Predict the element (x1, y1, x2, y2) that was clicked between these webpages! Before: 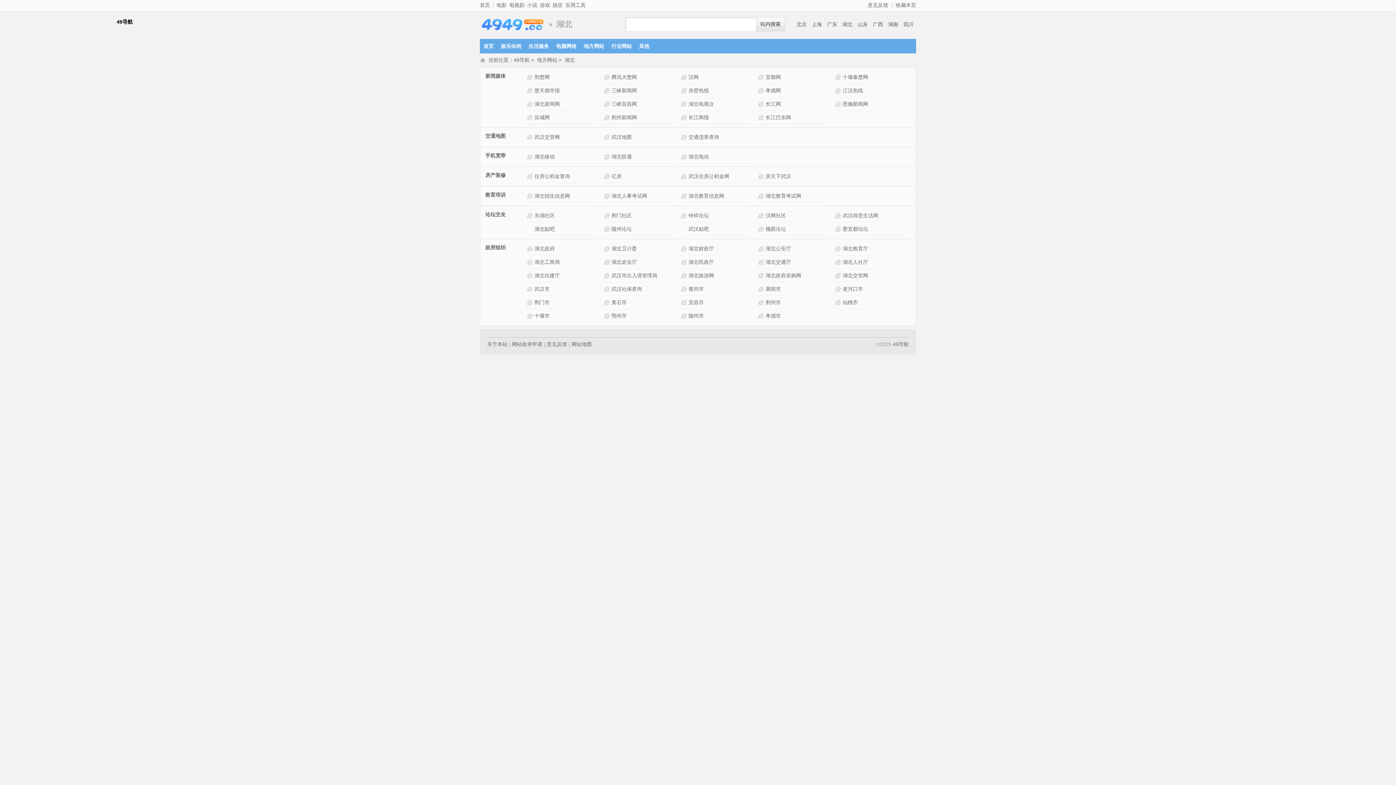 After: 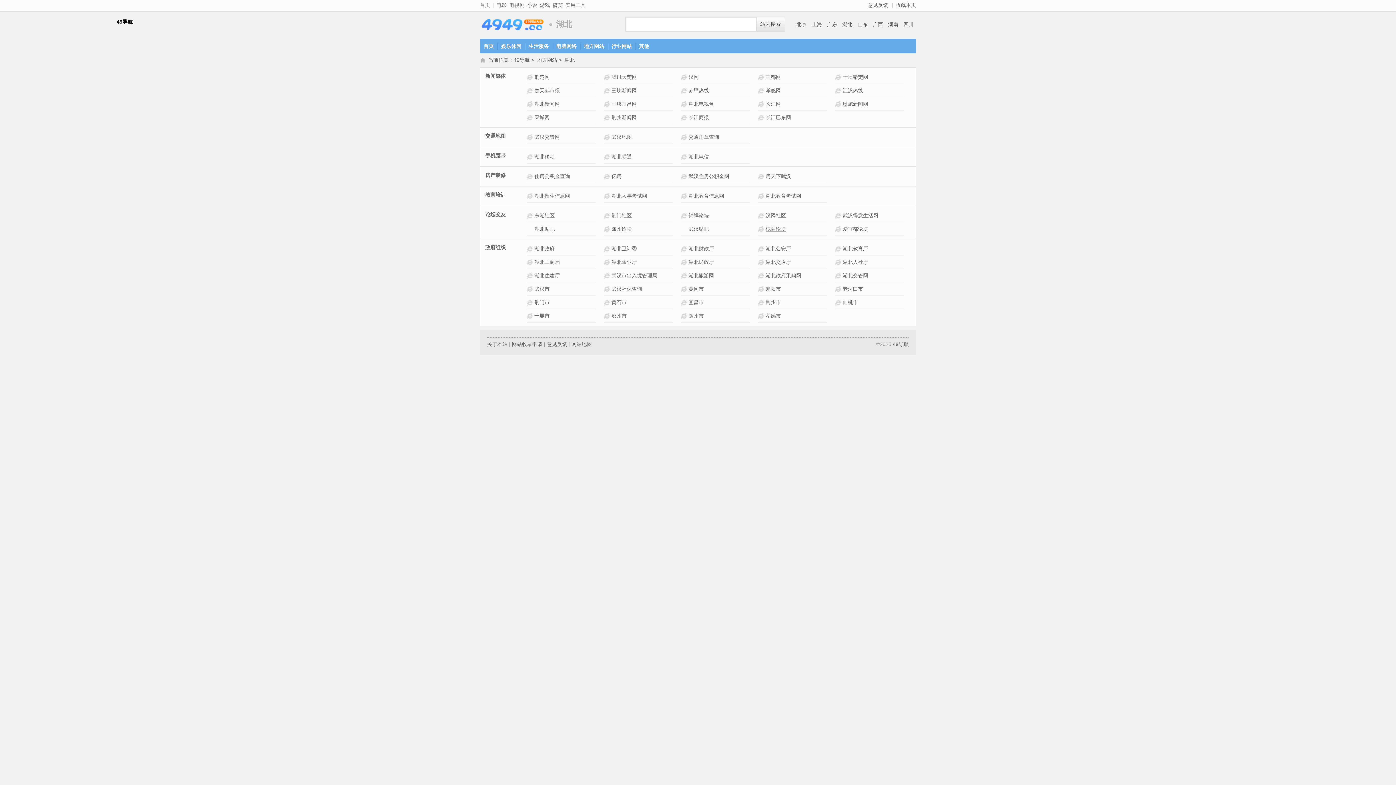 Action: bbox: (765, 226, 786, 232) label: 槐荫论坛